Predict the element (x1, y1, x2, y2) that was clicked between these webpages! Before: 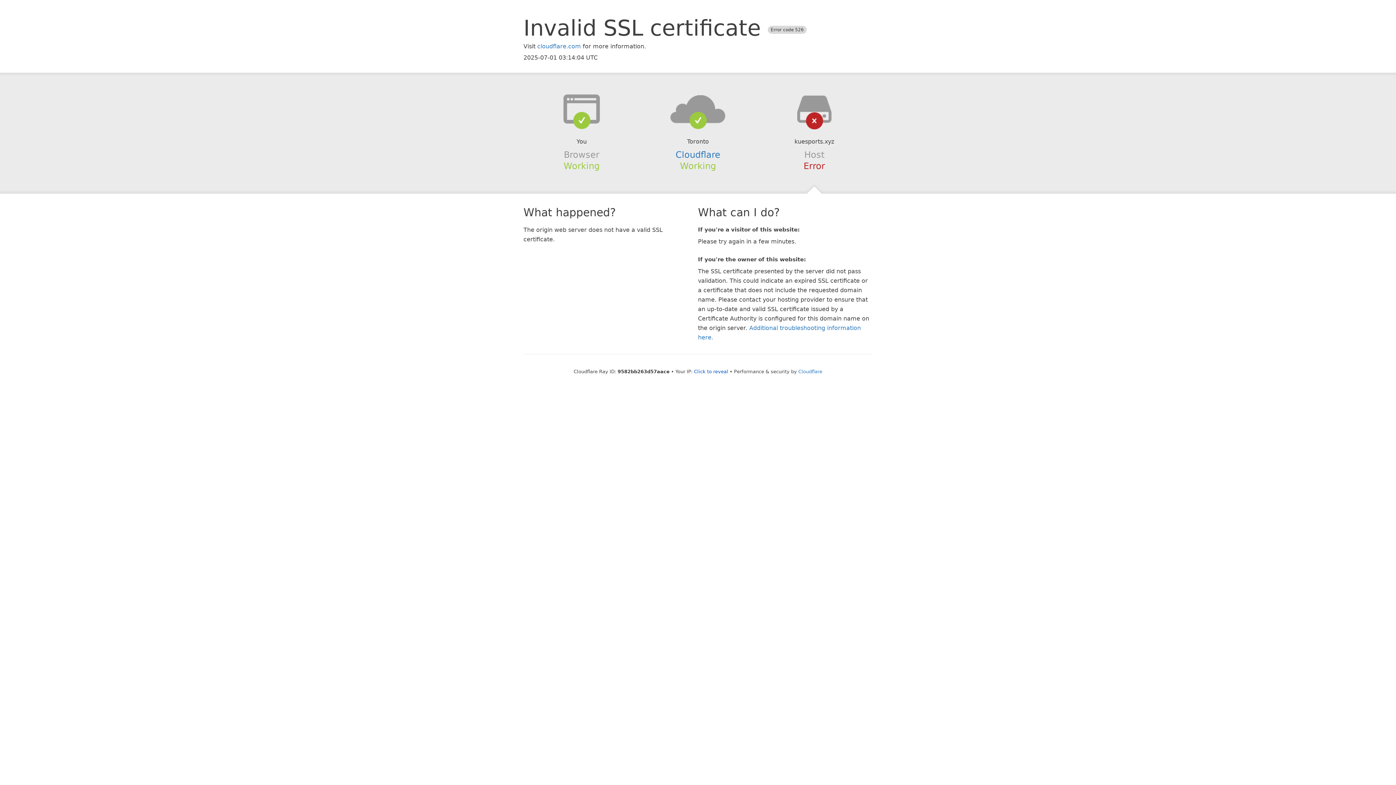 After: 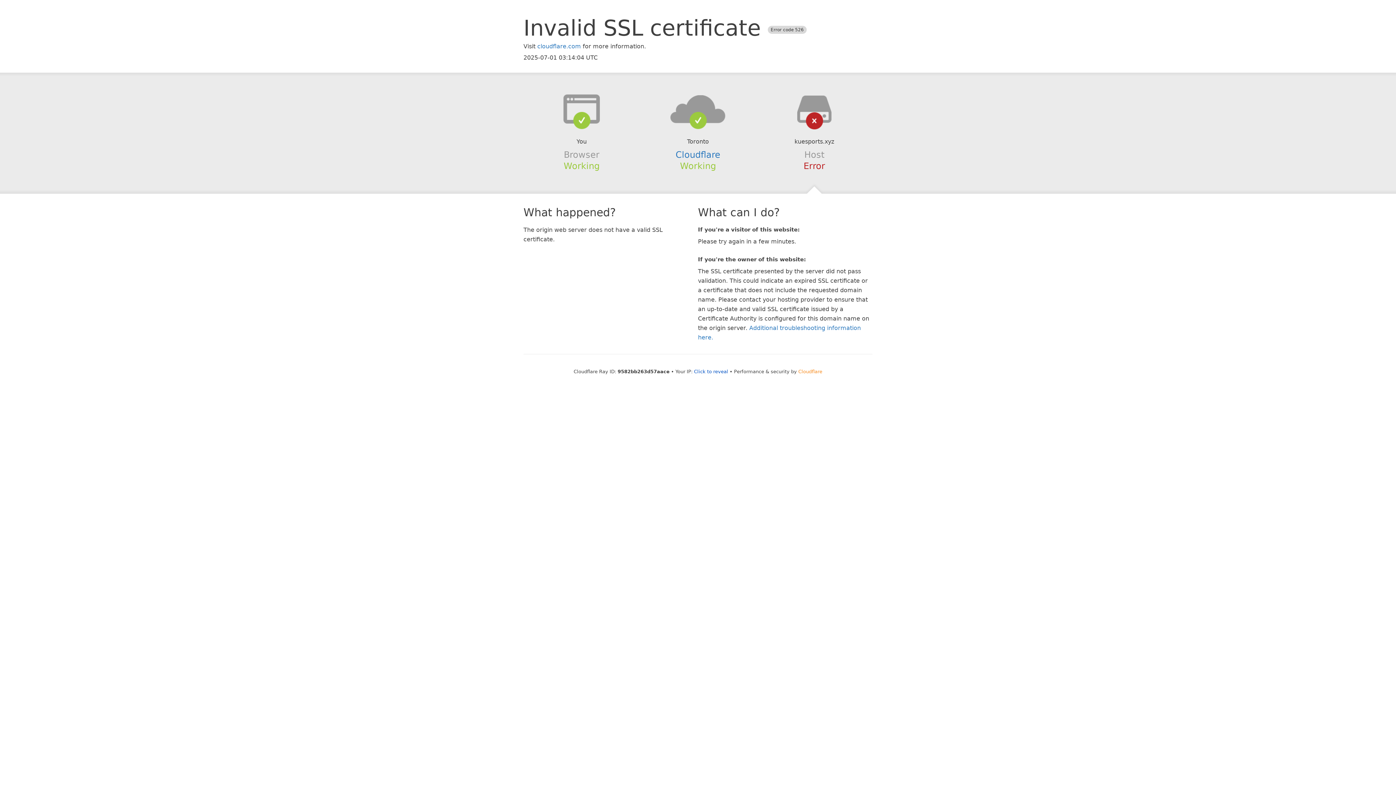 Action: label: Cloudflare bbox: (798, 368, 822, 374)